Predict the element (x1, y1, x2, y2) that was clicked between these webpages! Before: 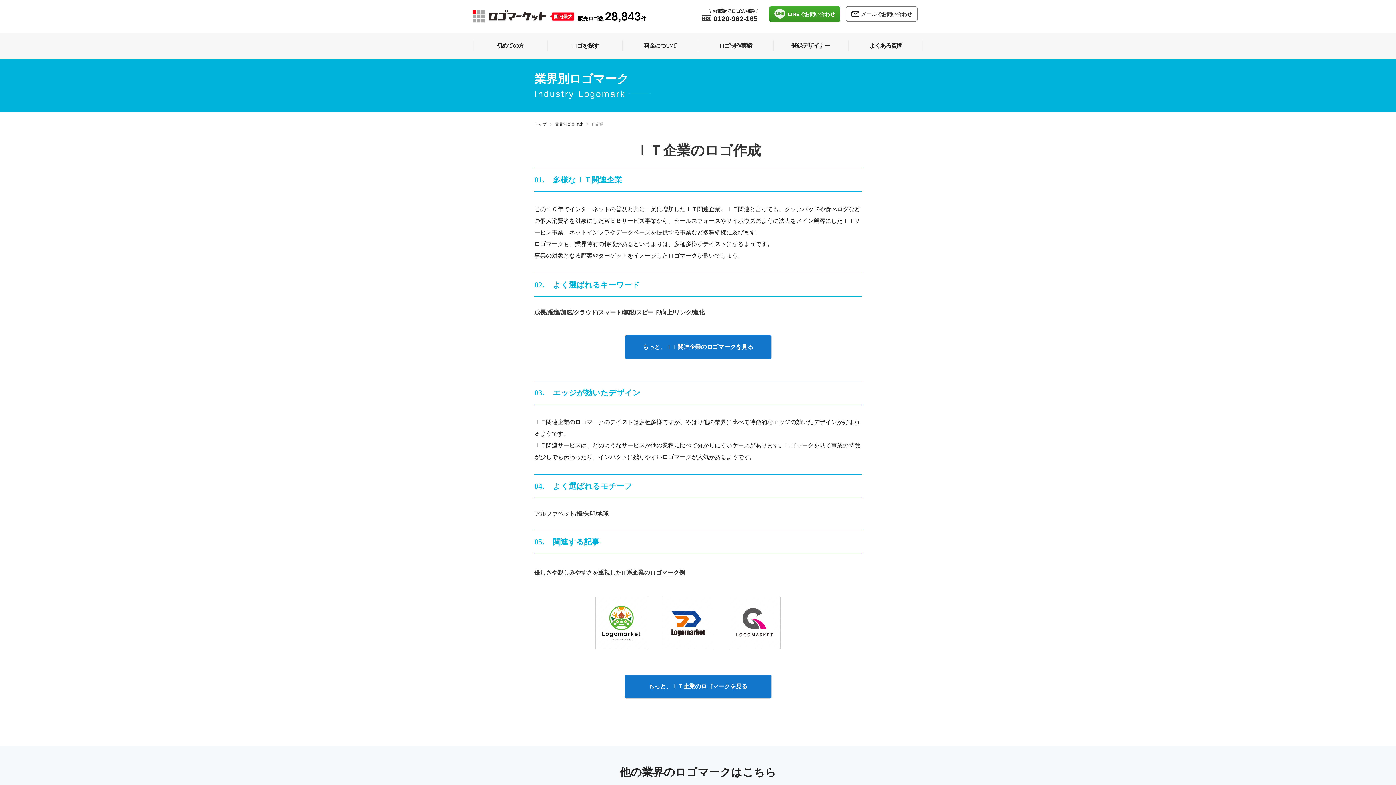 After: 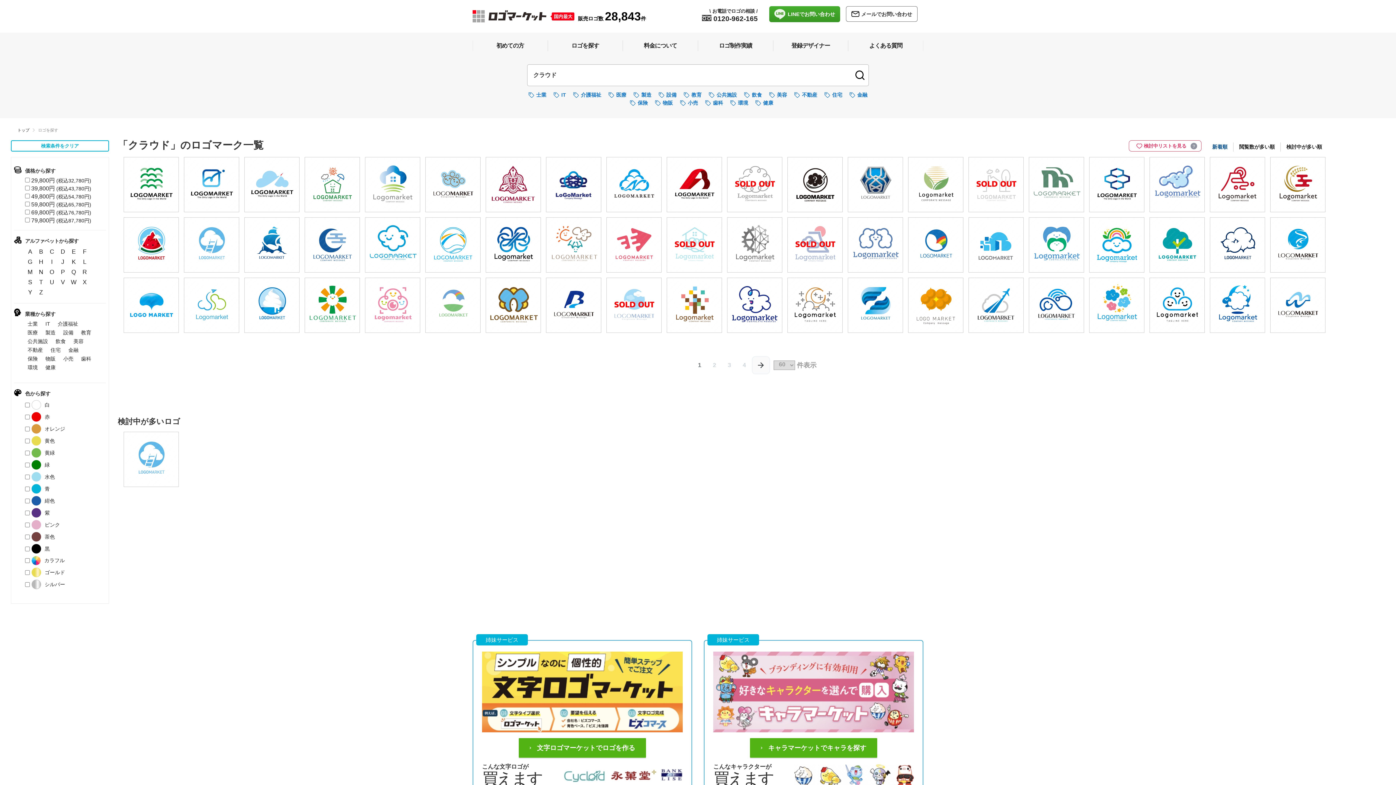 Action: label: クラウド bbox: (573, 308, 597, 317)